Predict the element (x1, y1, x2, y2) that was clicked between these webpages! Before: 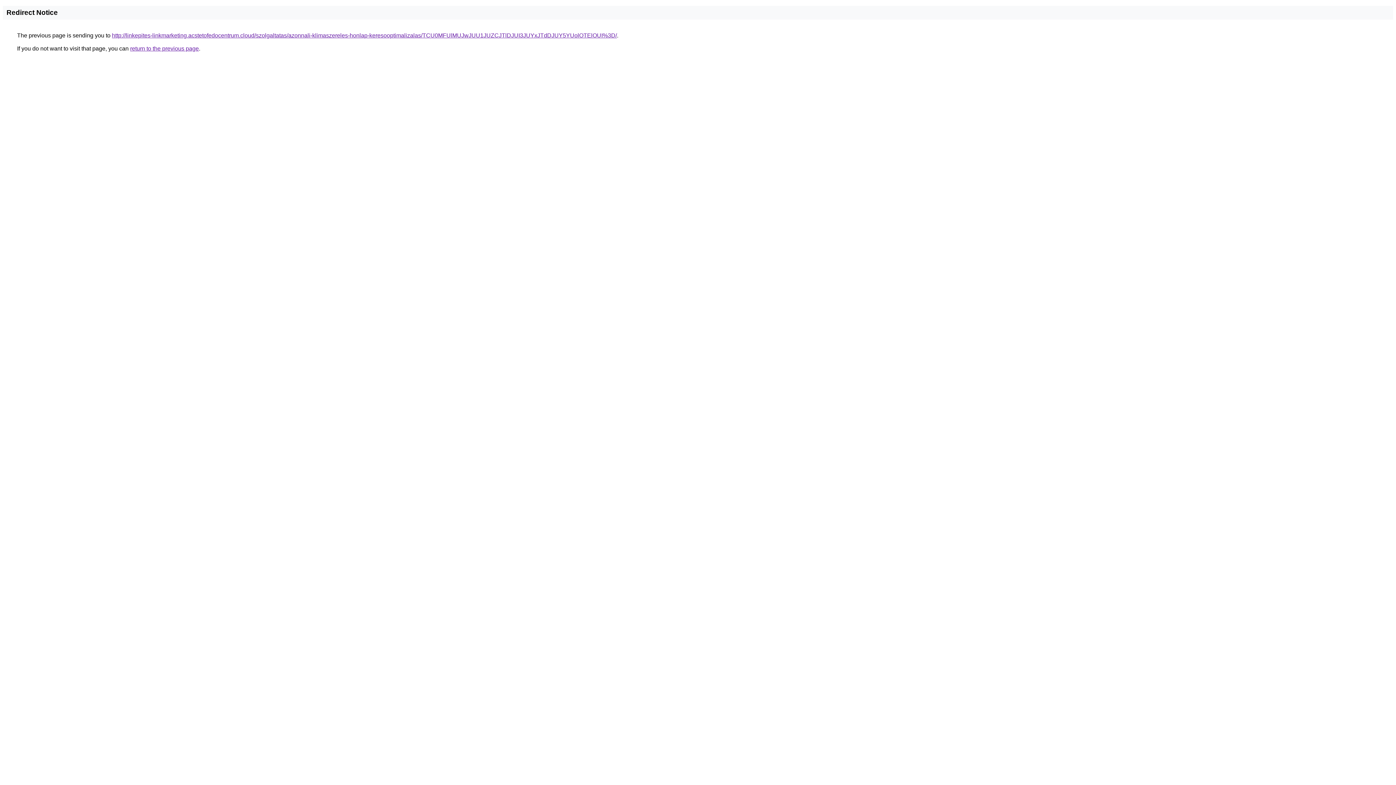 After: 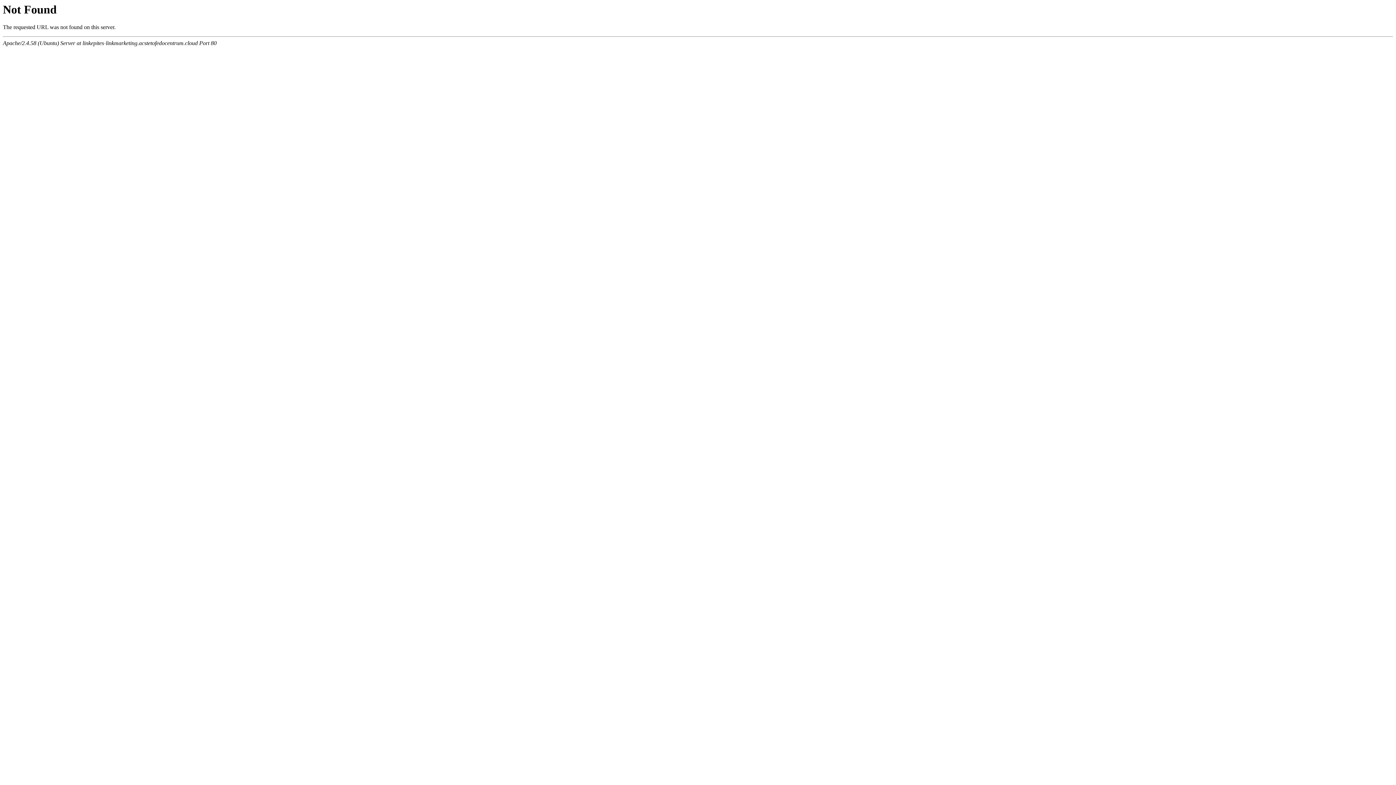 Action: label: http://linkepites-linkmarketing.acstetofedocentrum.cloud/szolgaltatas/azonnali-klimaszereles-honlap-keresooptimalizalas/TCU0MFUlMUJwJUU1JUZCJTlDJUI3JUYxJTdDJUY5YUolOTElOUI%3D/ bbox: (112, 32, 617, 38)